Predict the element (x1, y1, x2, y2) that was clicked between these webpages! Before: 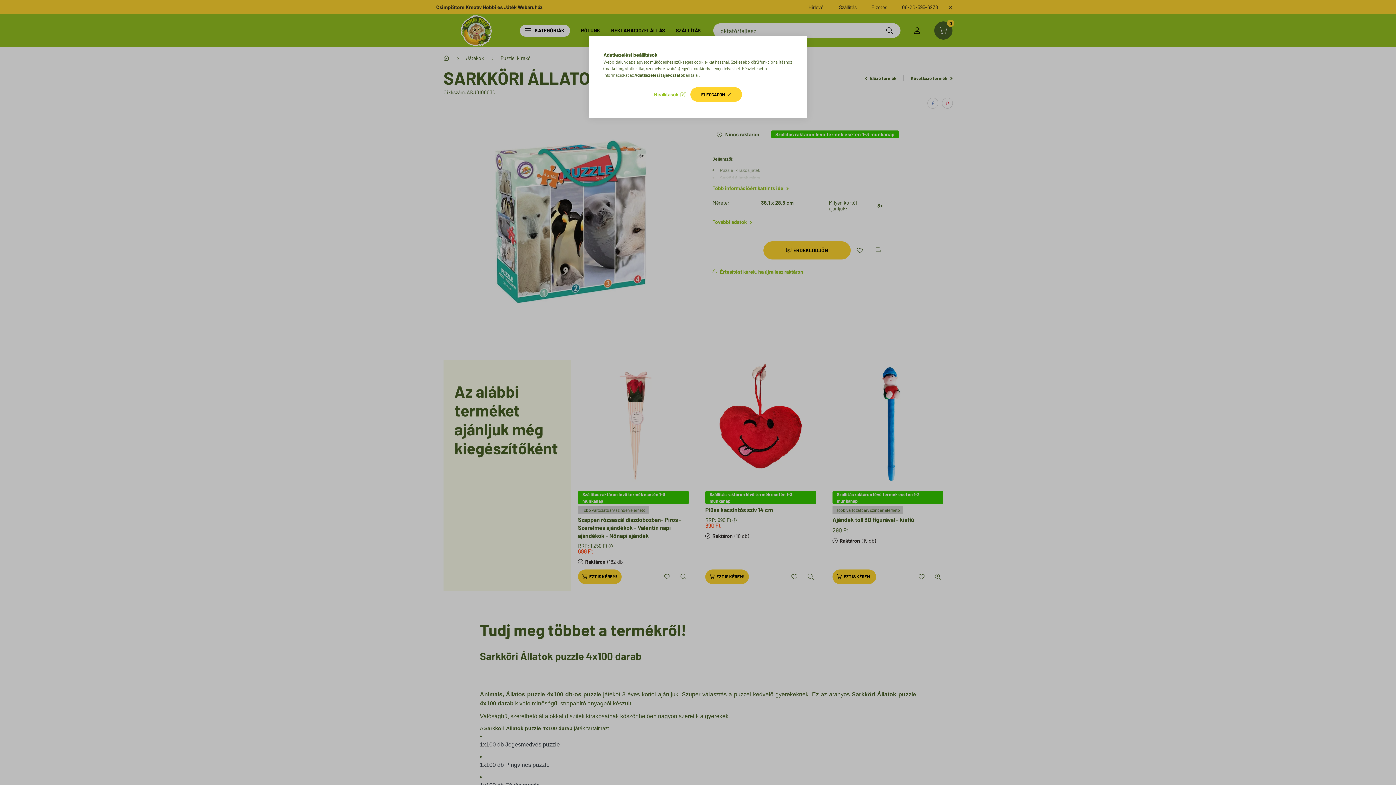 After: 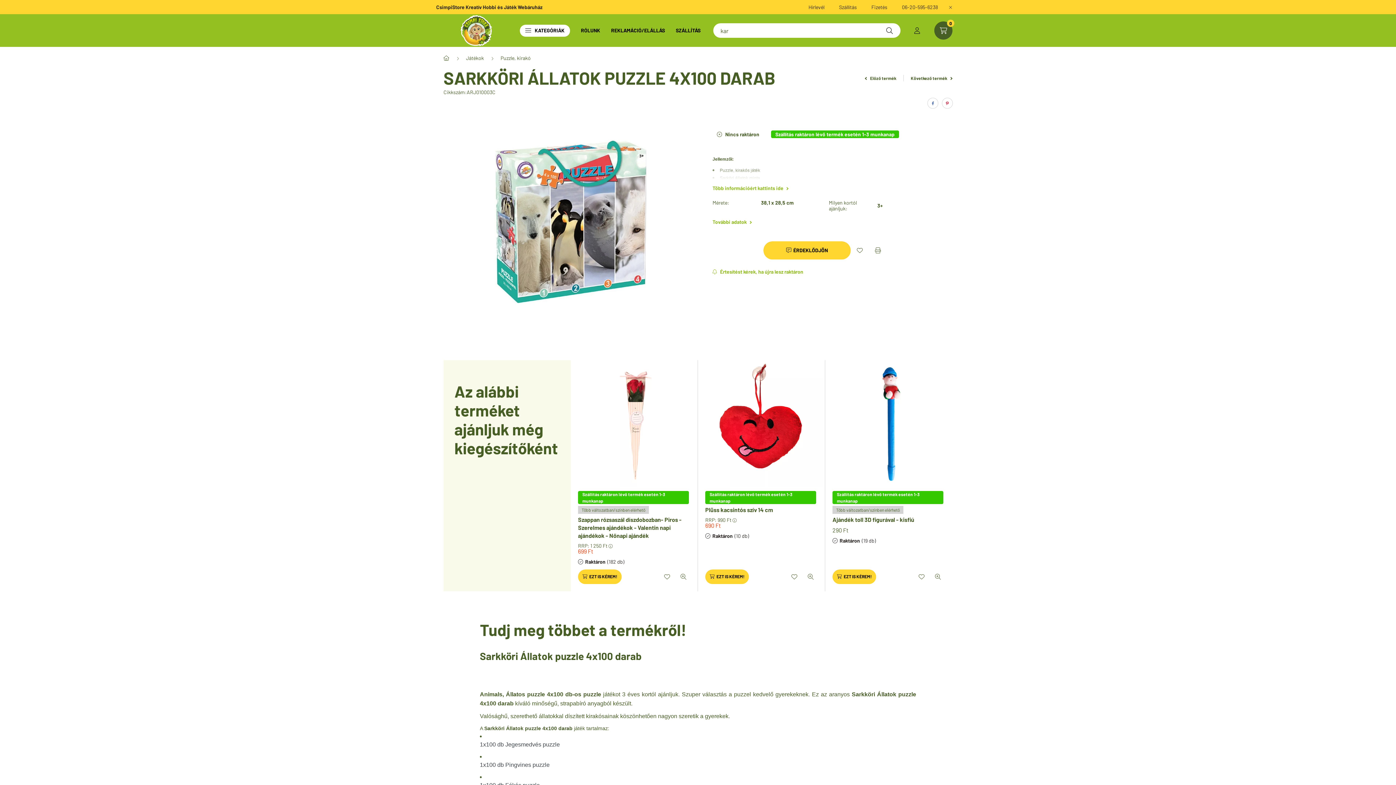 Action: label: ELFOGADOM bbox: (690, 87, 742, 101)